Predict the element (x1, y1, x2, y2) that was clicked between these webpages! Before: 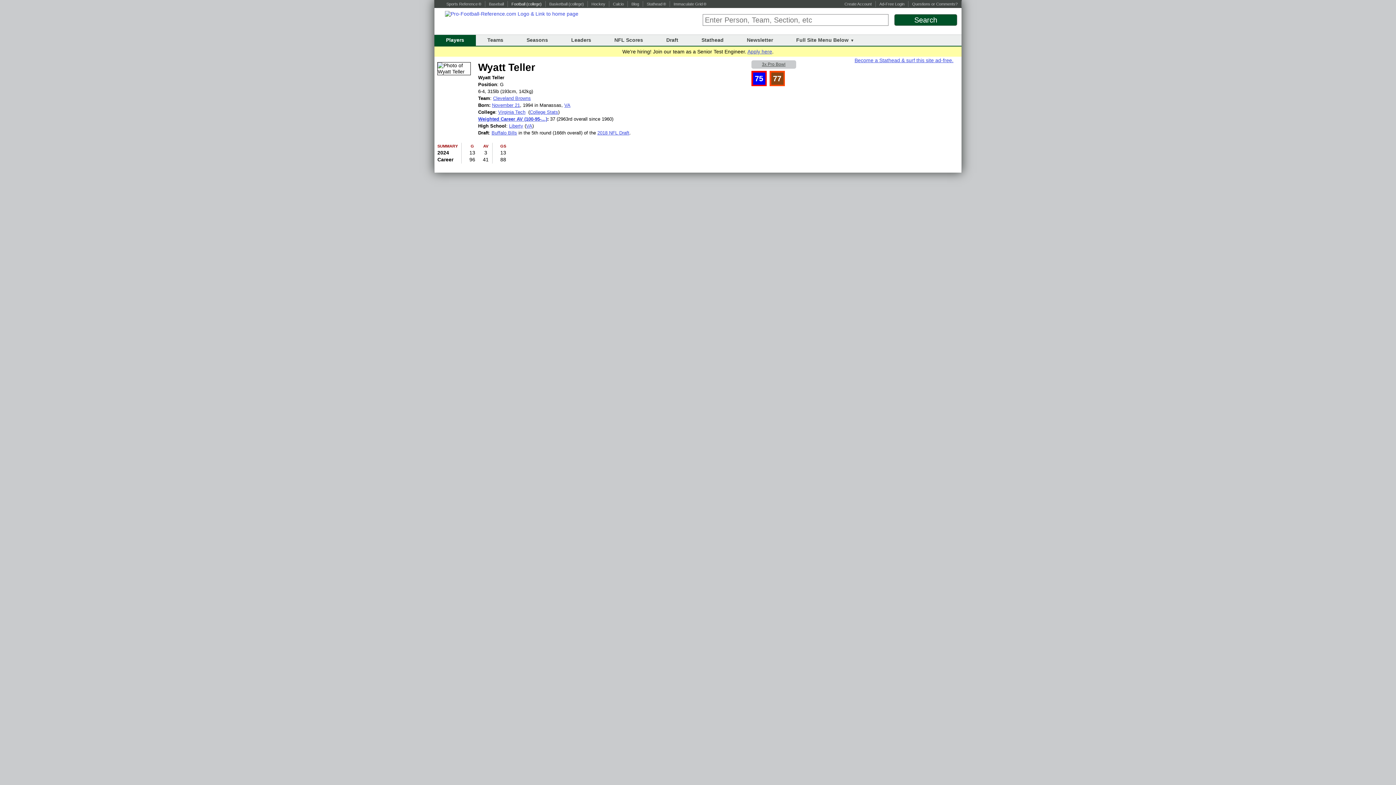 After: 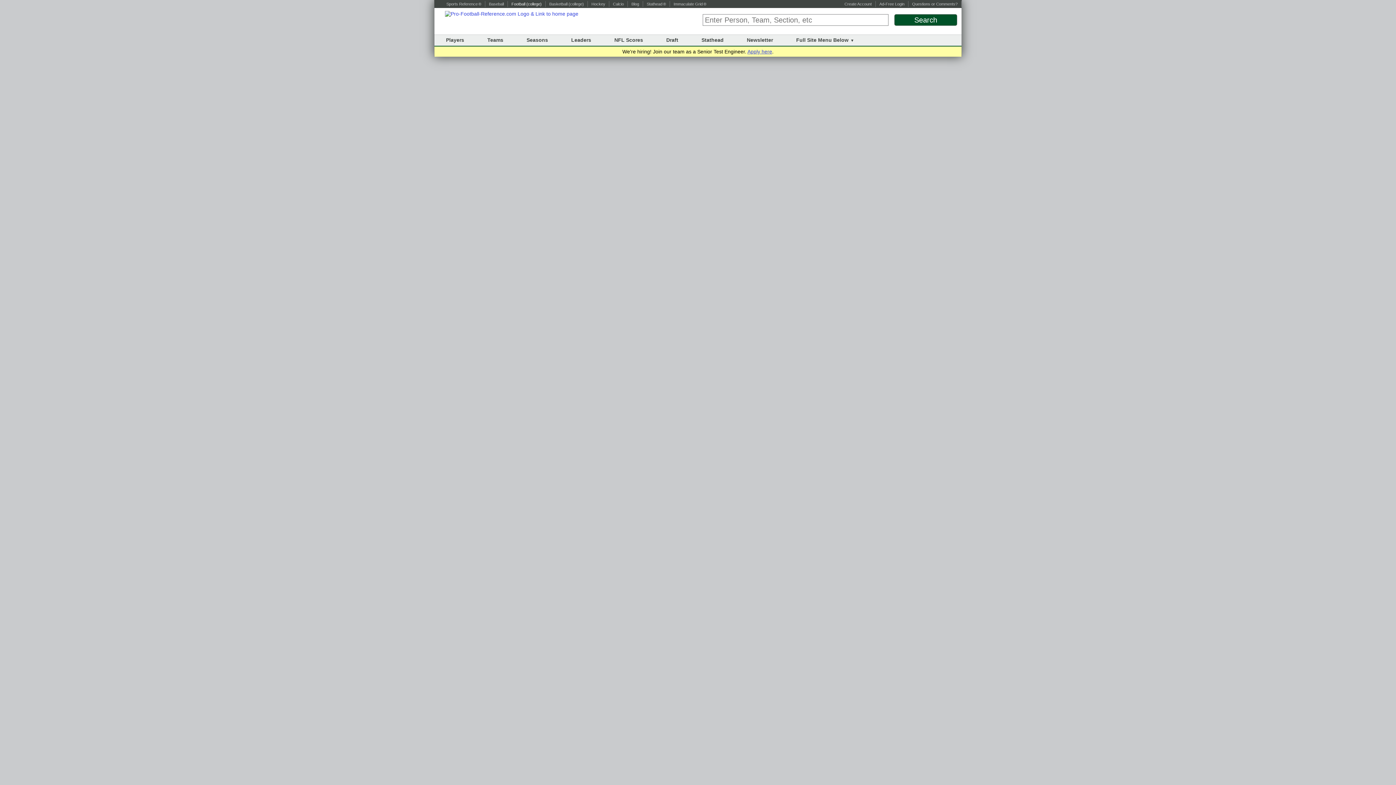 Action: bbox: (762, 61, 785, 66) label: 3x Pro Bowl